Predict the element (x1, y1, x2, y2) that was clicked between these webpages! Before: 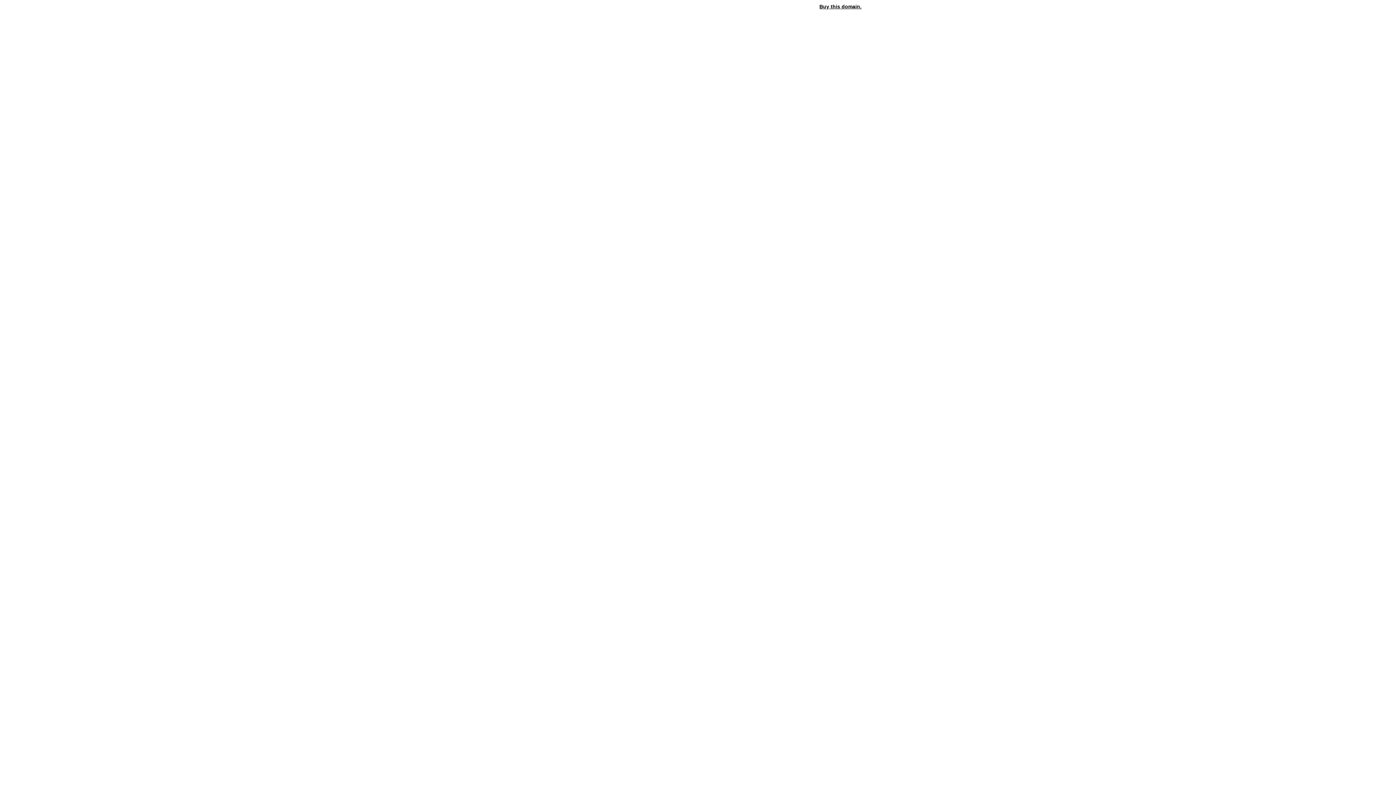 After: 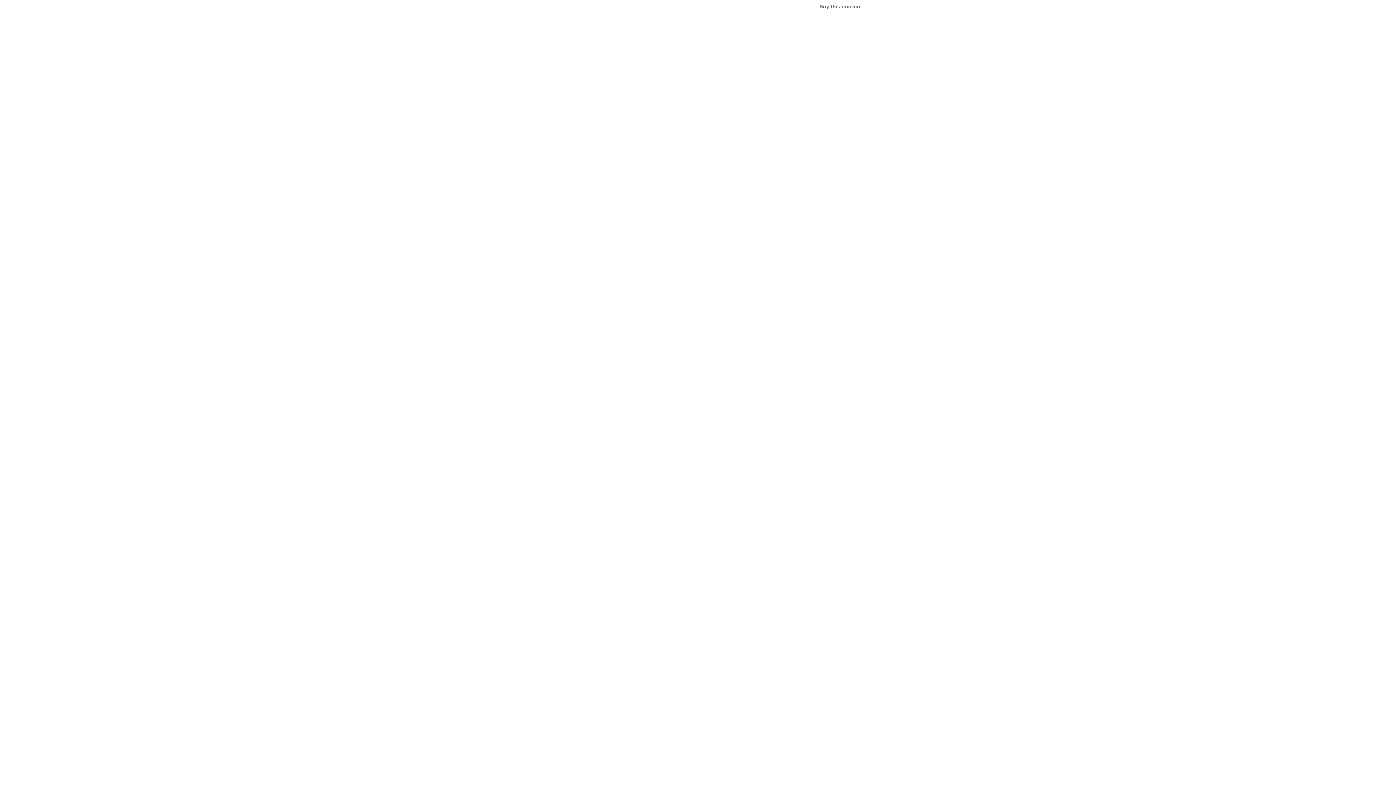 Action: bbox: (819, 3, 861, 9) label: Buy this domain.